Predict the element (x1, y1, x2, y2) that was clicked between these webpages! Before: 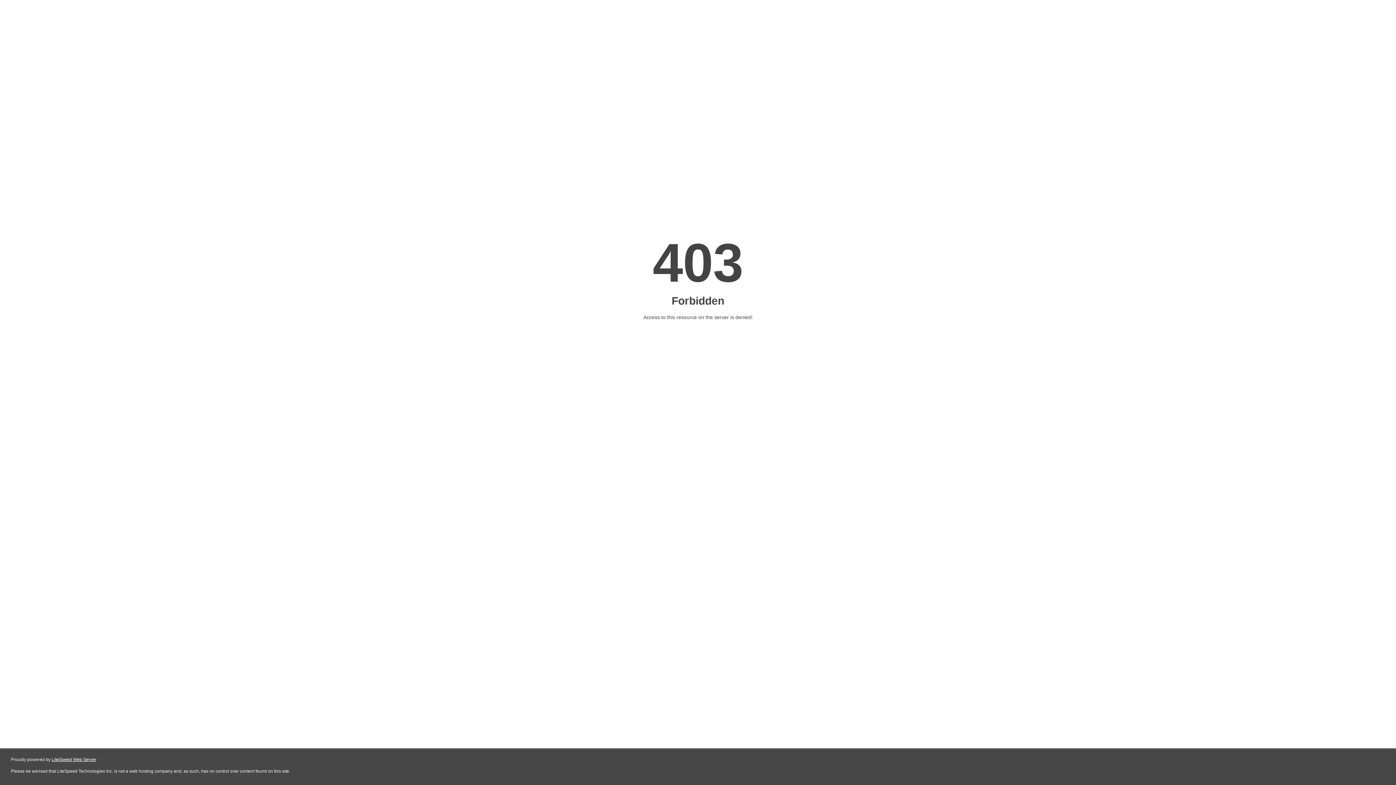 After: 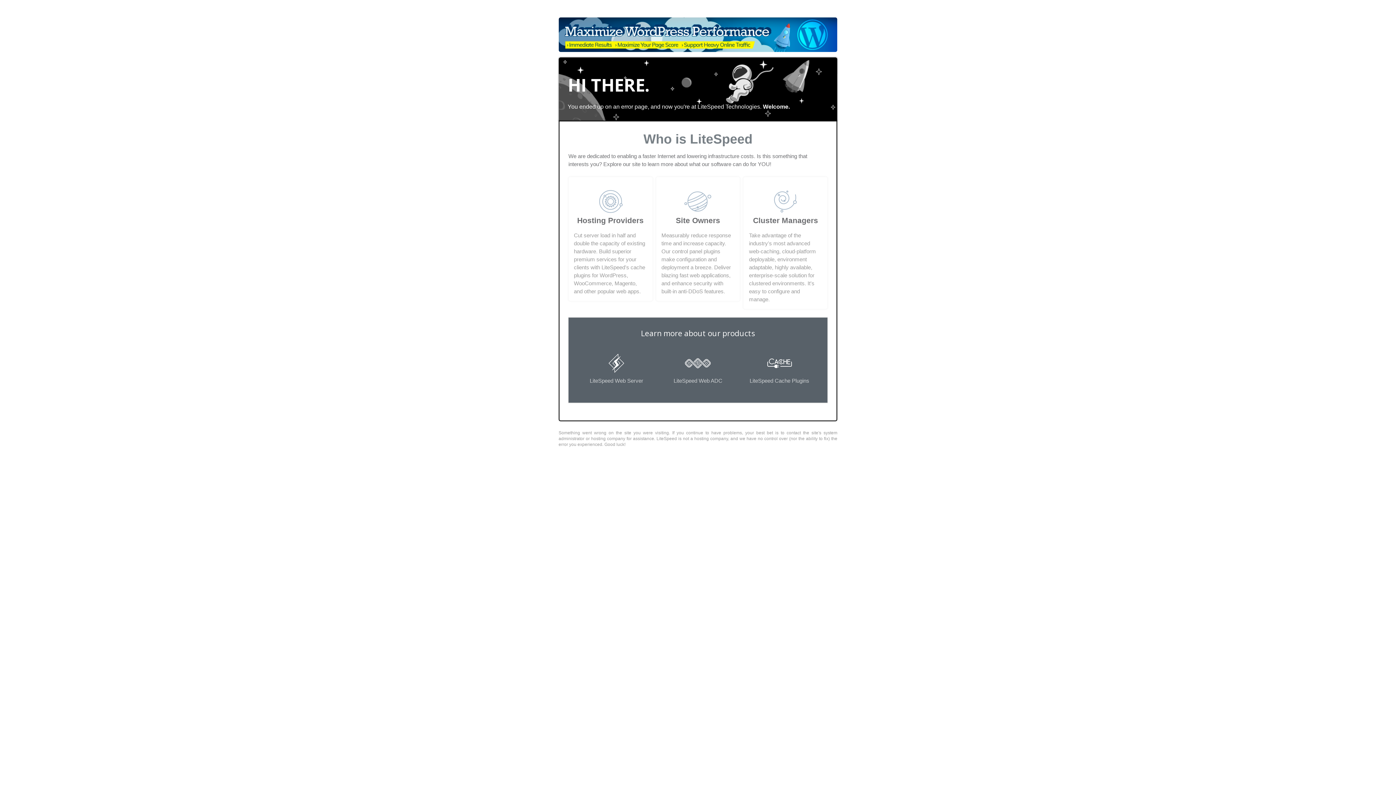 Action: bbox: (51, 757, 96, 762) label: LiteSpeed Web Server